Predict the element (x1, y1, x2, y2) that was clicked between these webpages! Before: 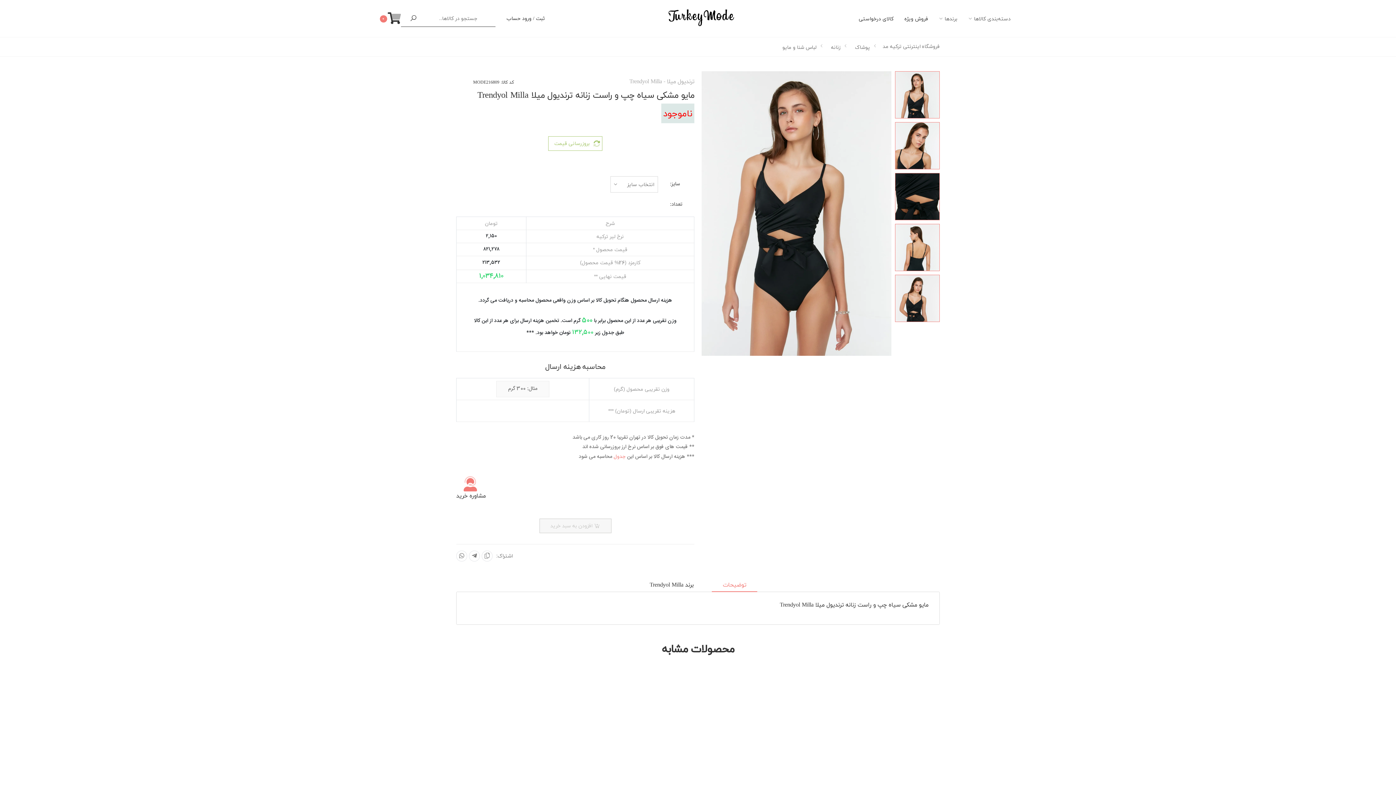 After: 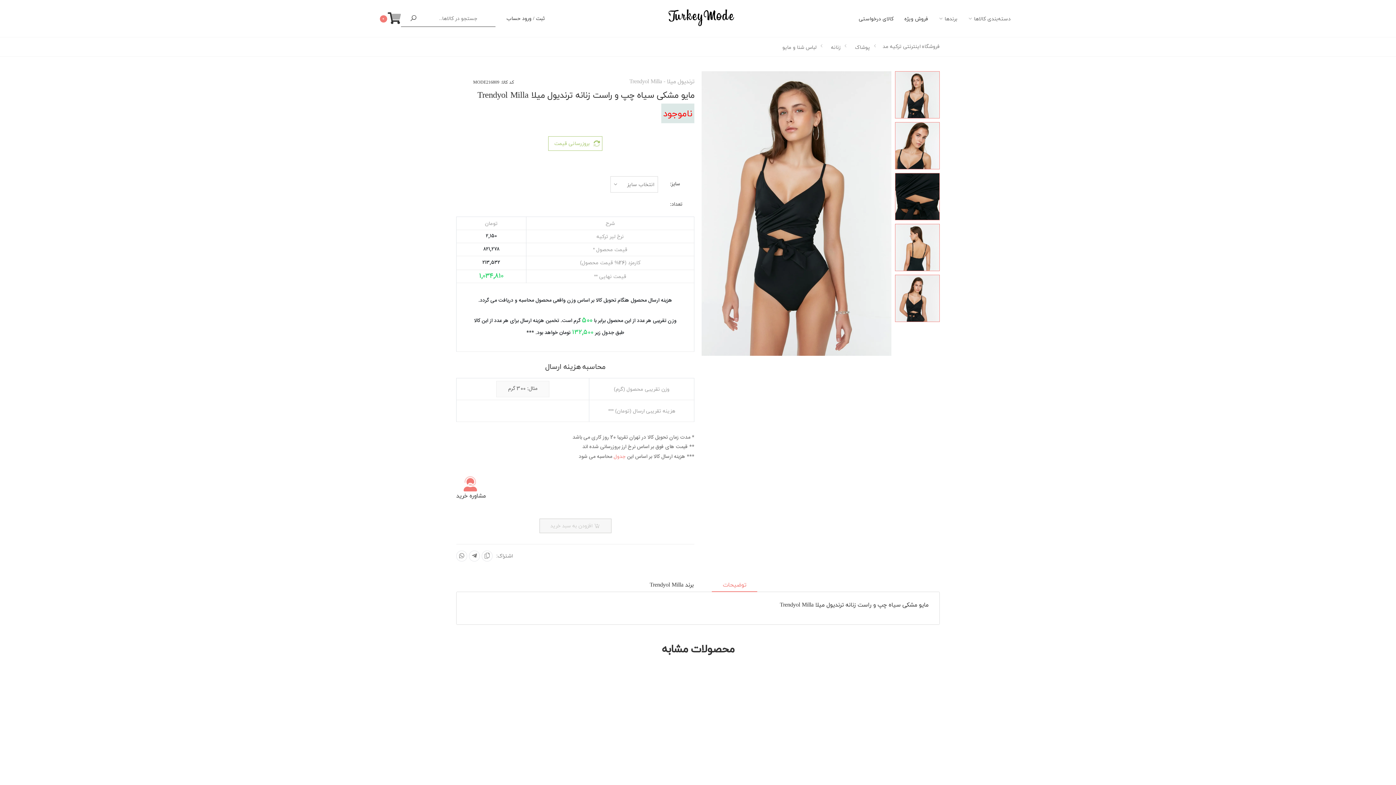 Action: bbox: (895, 172, 940, 220)